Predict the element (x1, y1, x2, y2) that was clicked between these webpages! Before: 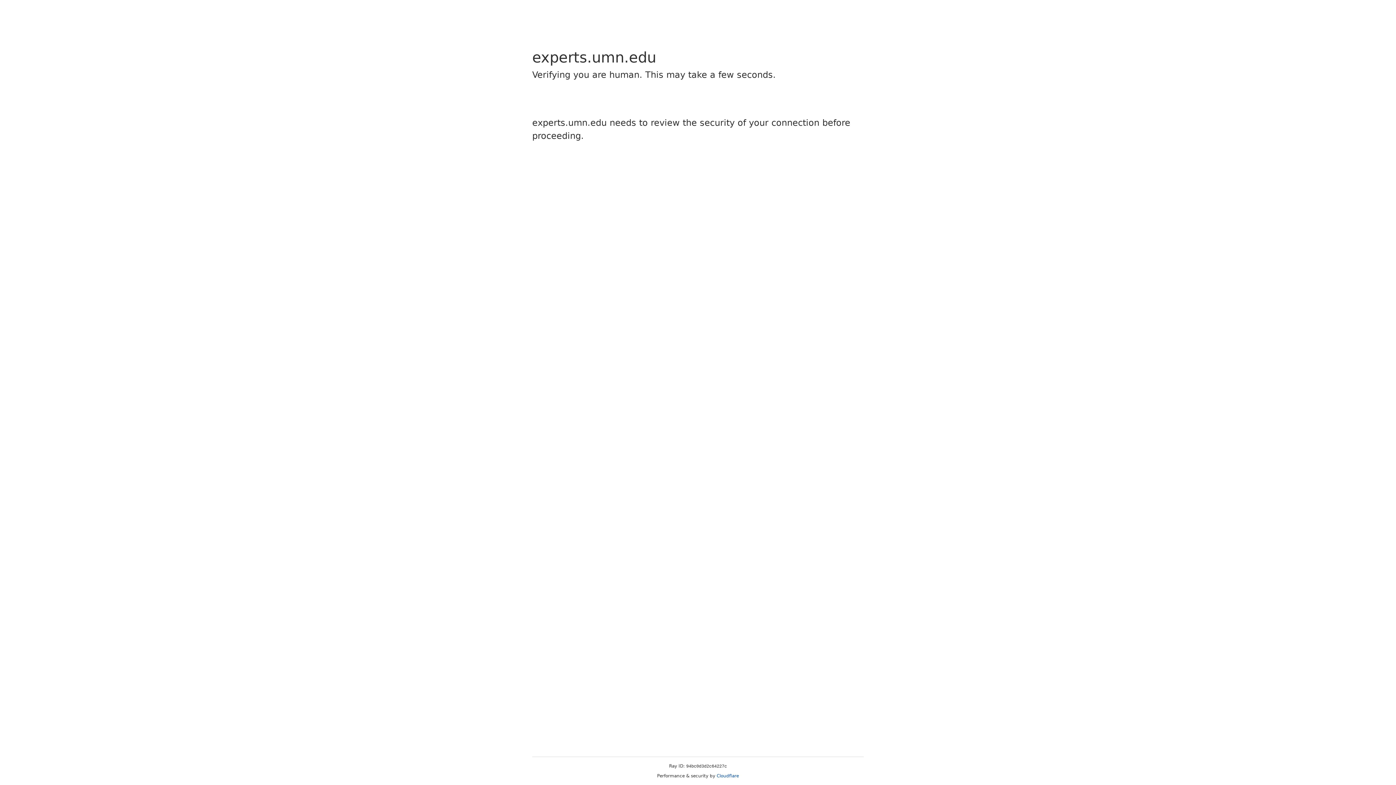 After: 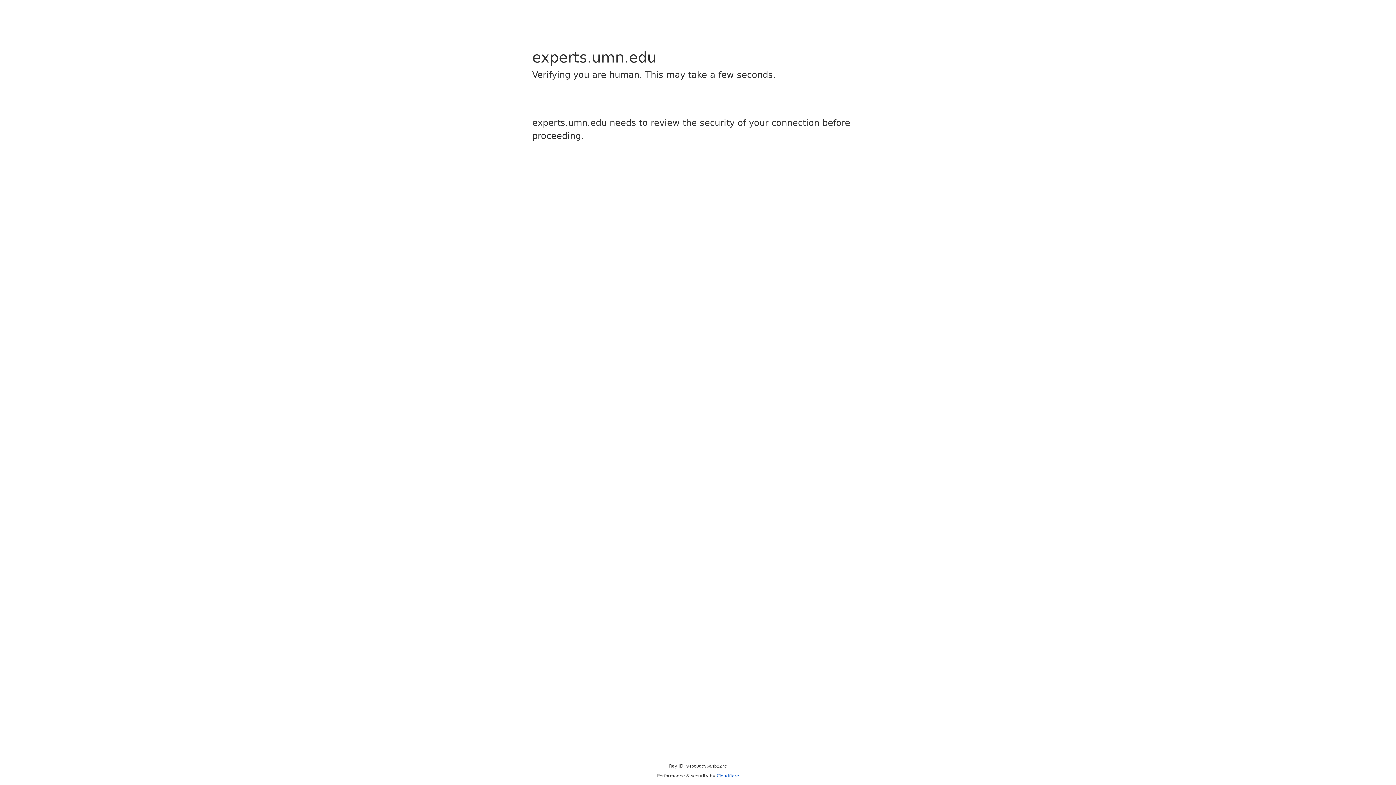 Action: label: Cloudflare bbox: (716, 773, 739, 778)